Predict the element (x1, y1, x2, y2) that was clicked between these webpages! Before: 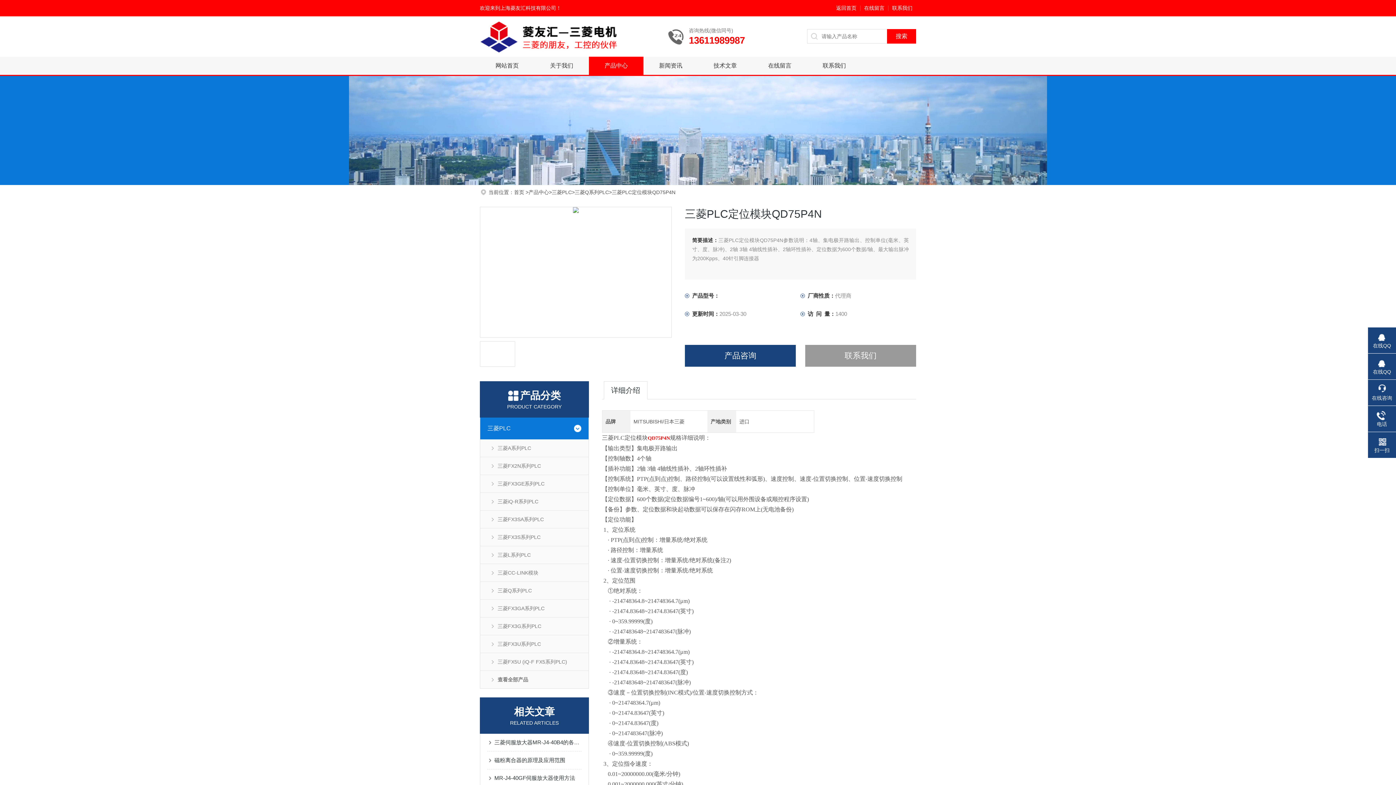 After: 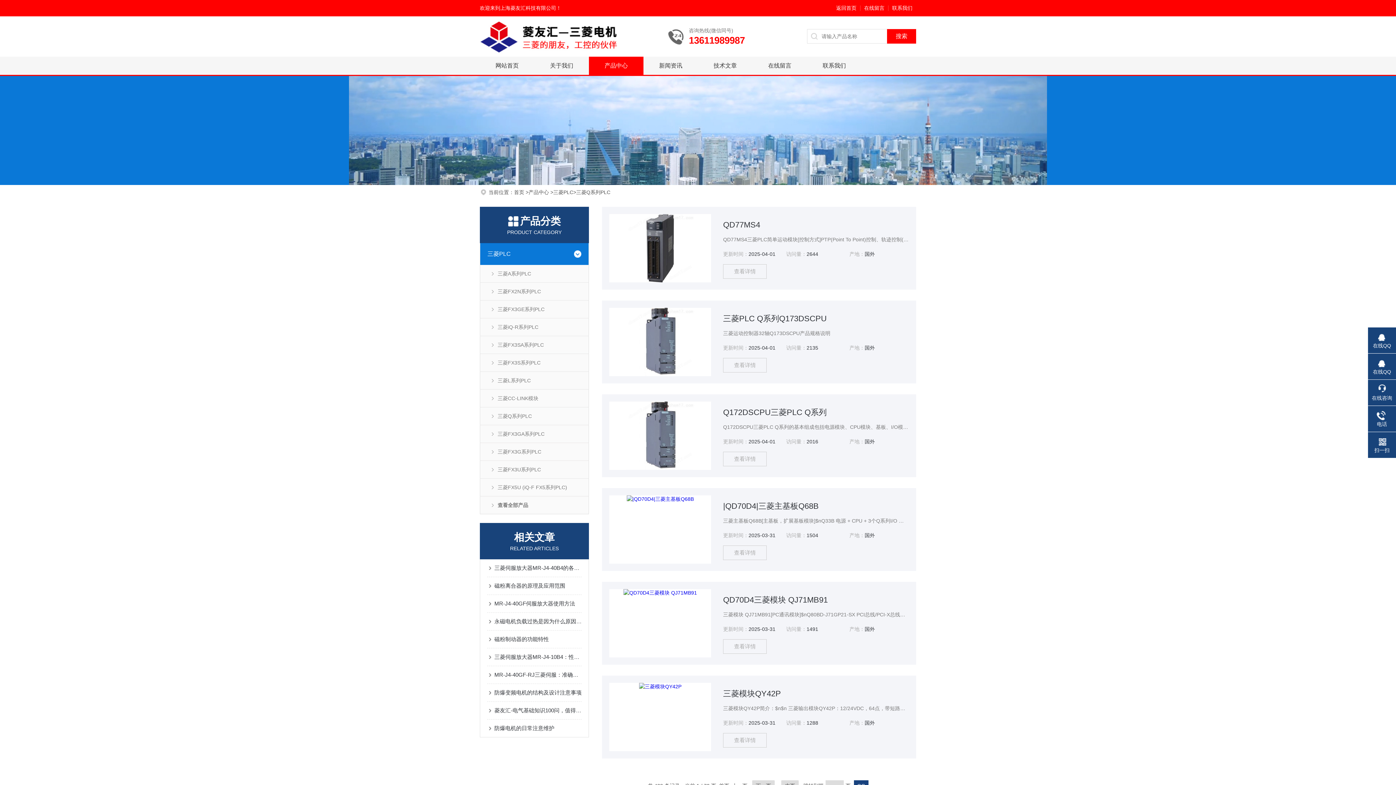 Action: bbox: (480, 581, 588, 599) label: 三菱Q系列PLC